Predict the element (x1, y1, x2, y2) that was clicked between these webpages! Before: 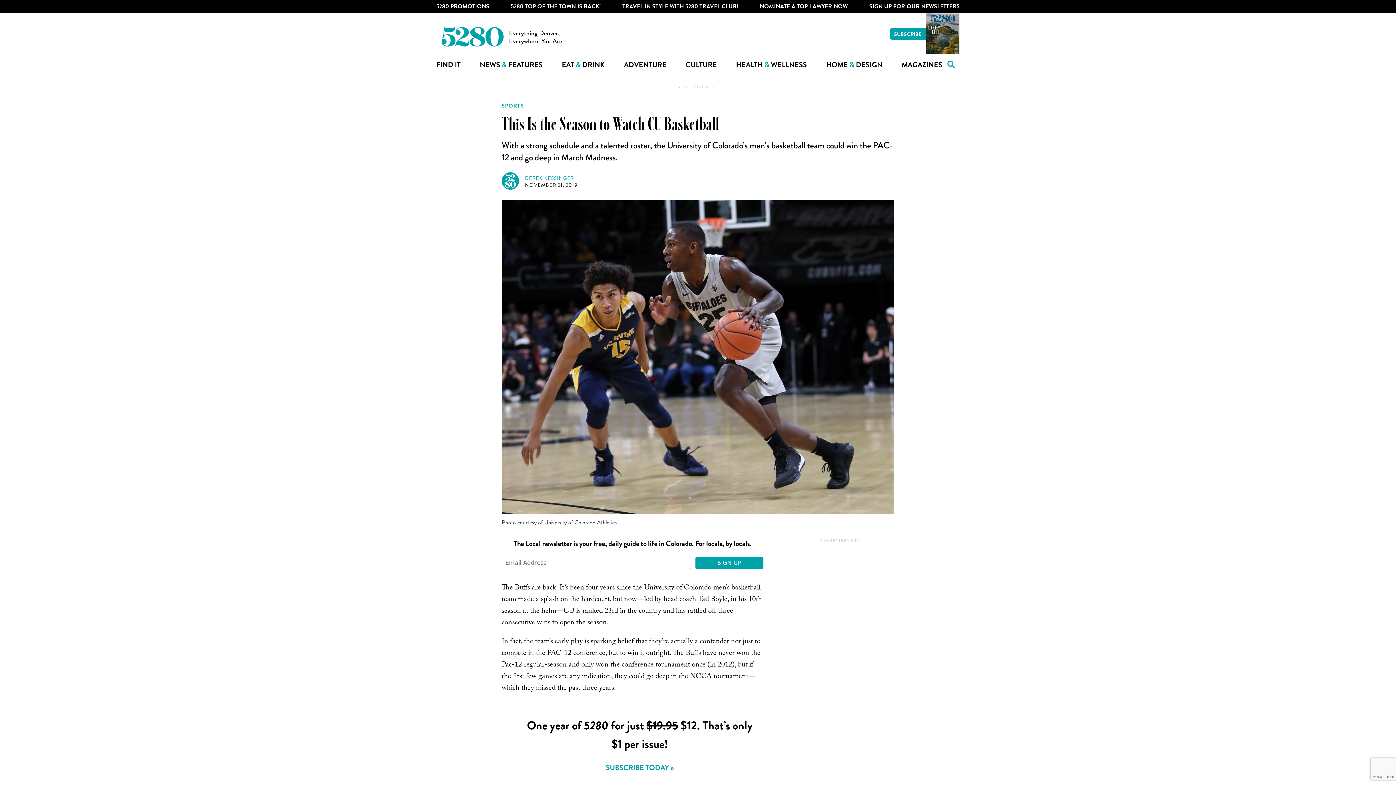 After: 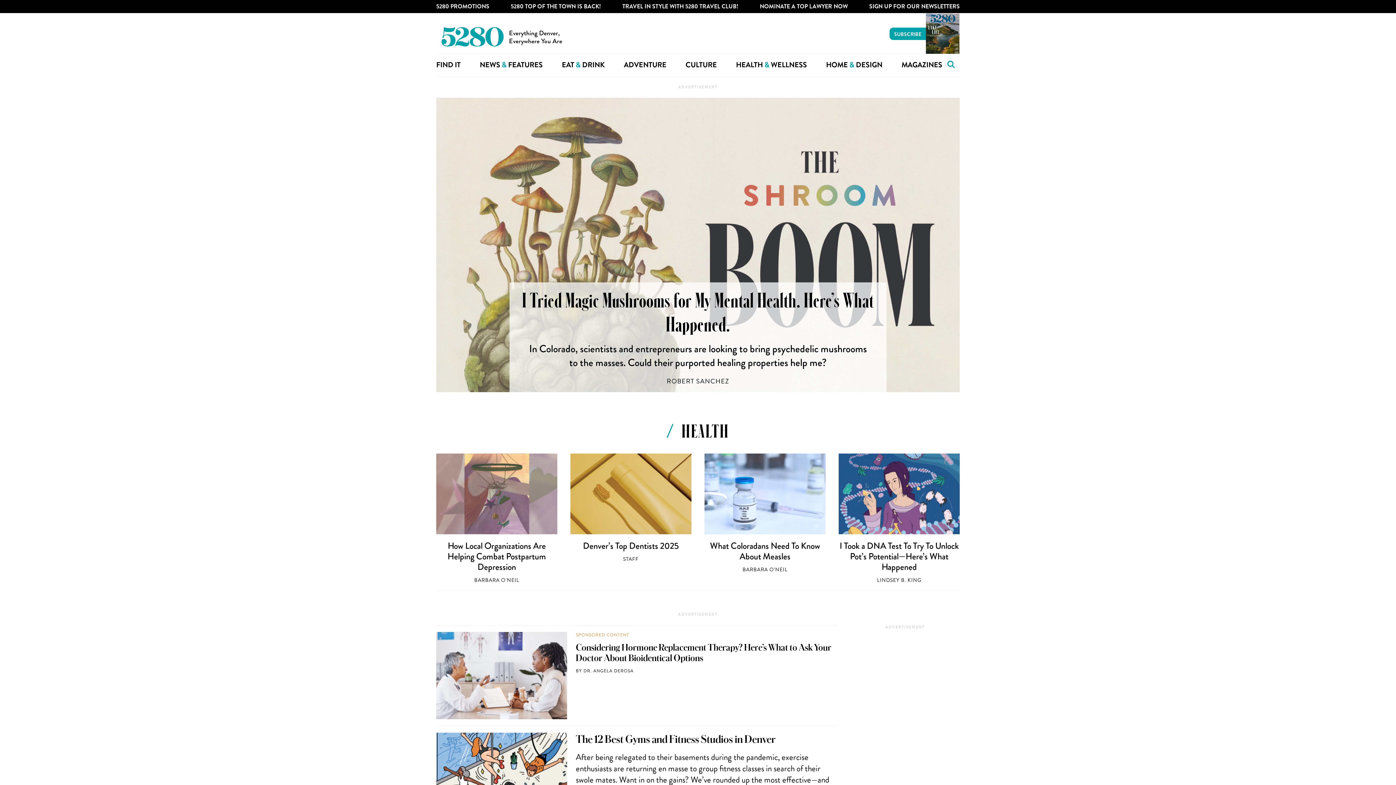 Action: bbox: (736, 54, 807, 76) label: HEALTH & WELLNESS